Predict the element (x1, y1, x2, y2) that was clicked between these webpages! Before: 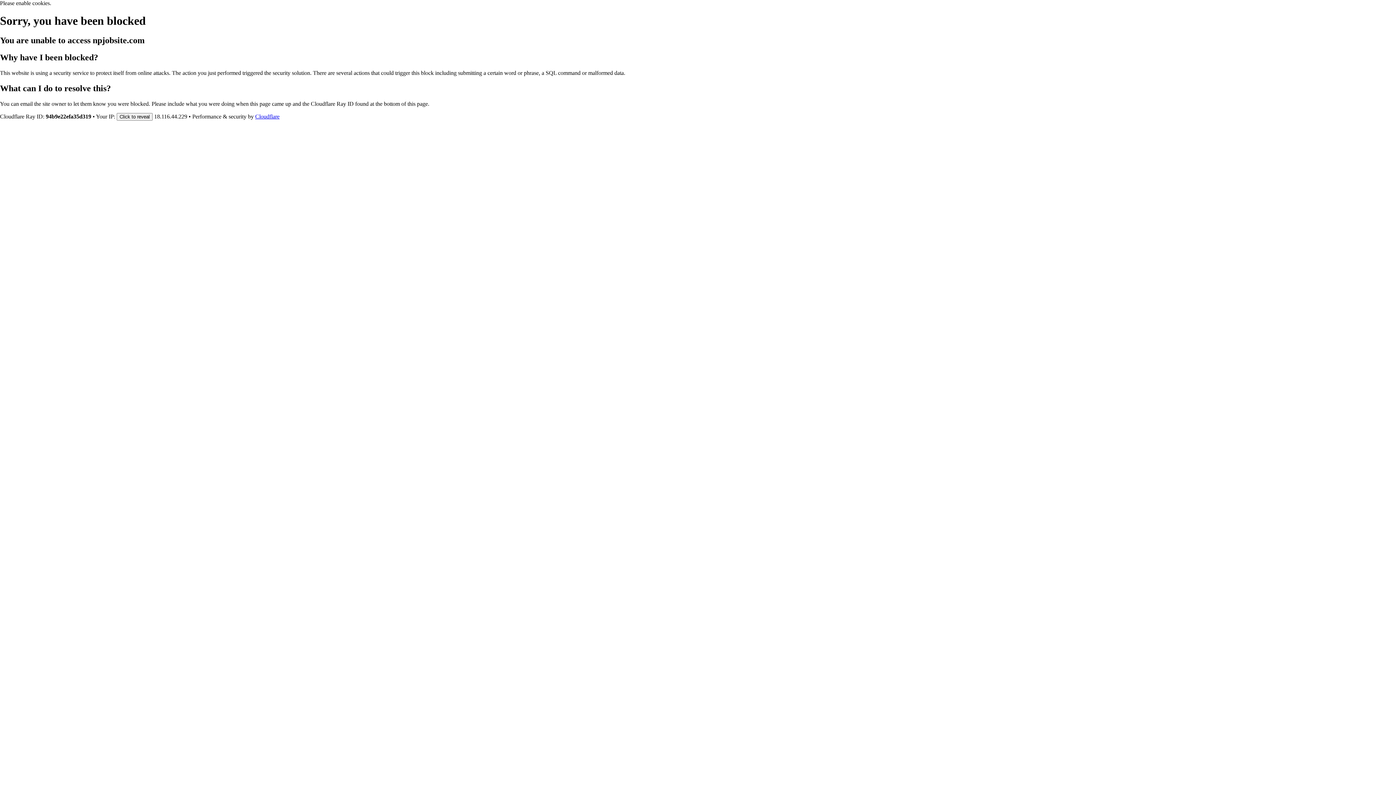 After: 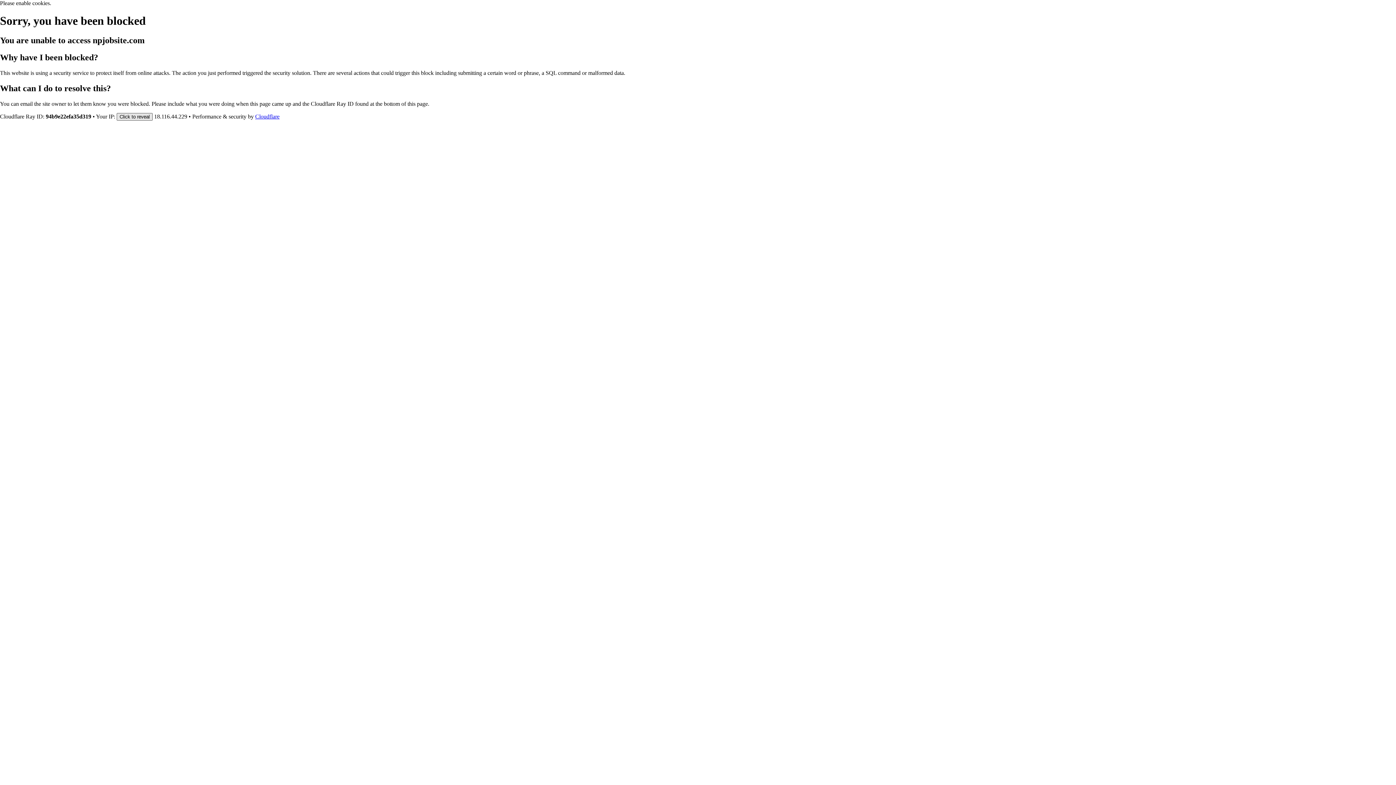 Action: label: Click to reveal bbox: (116, 112, 152, 120)